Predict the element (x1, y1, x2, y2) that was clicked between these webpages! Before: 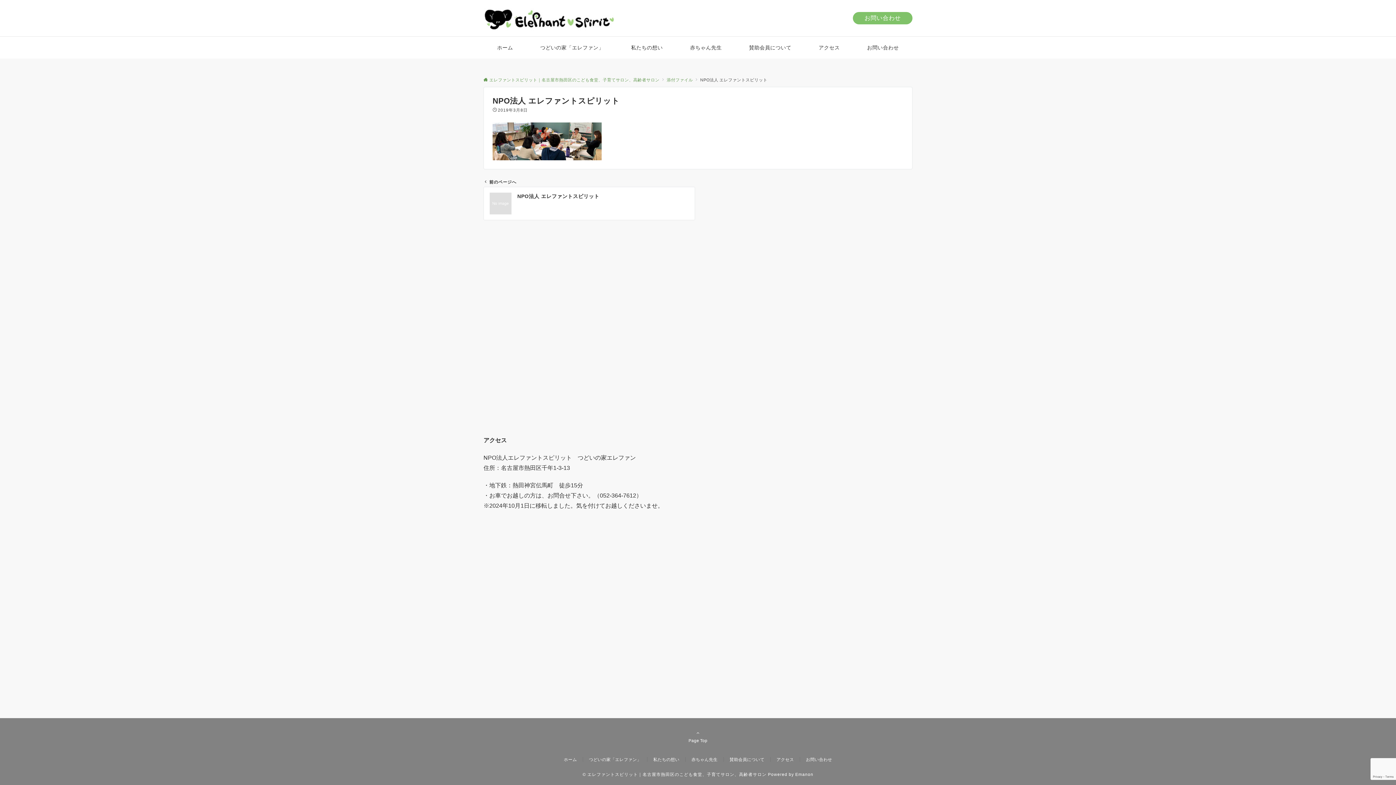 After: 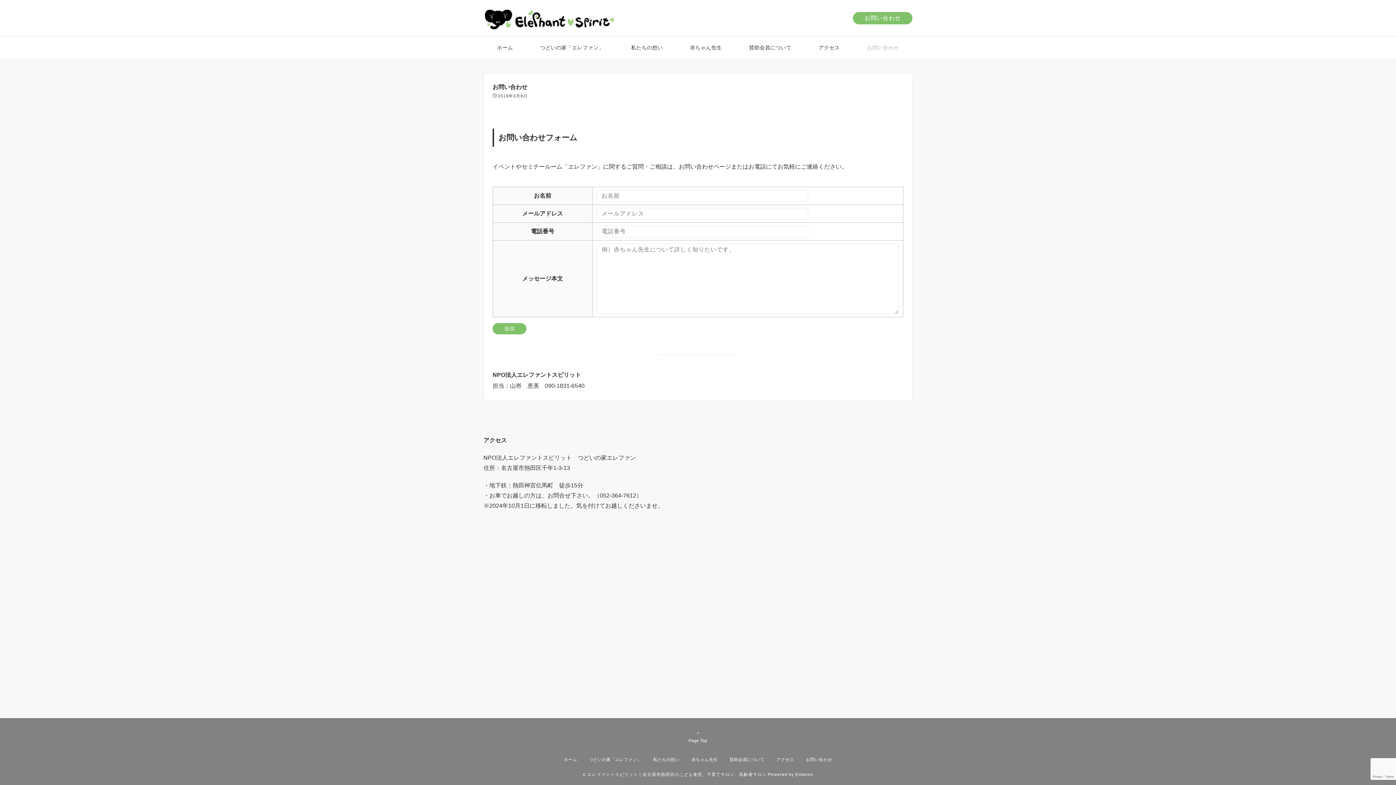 Action: bbox: (853, 36, 912, 58) label: お問い合わせ